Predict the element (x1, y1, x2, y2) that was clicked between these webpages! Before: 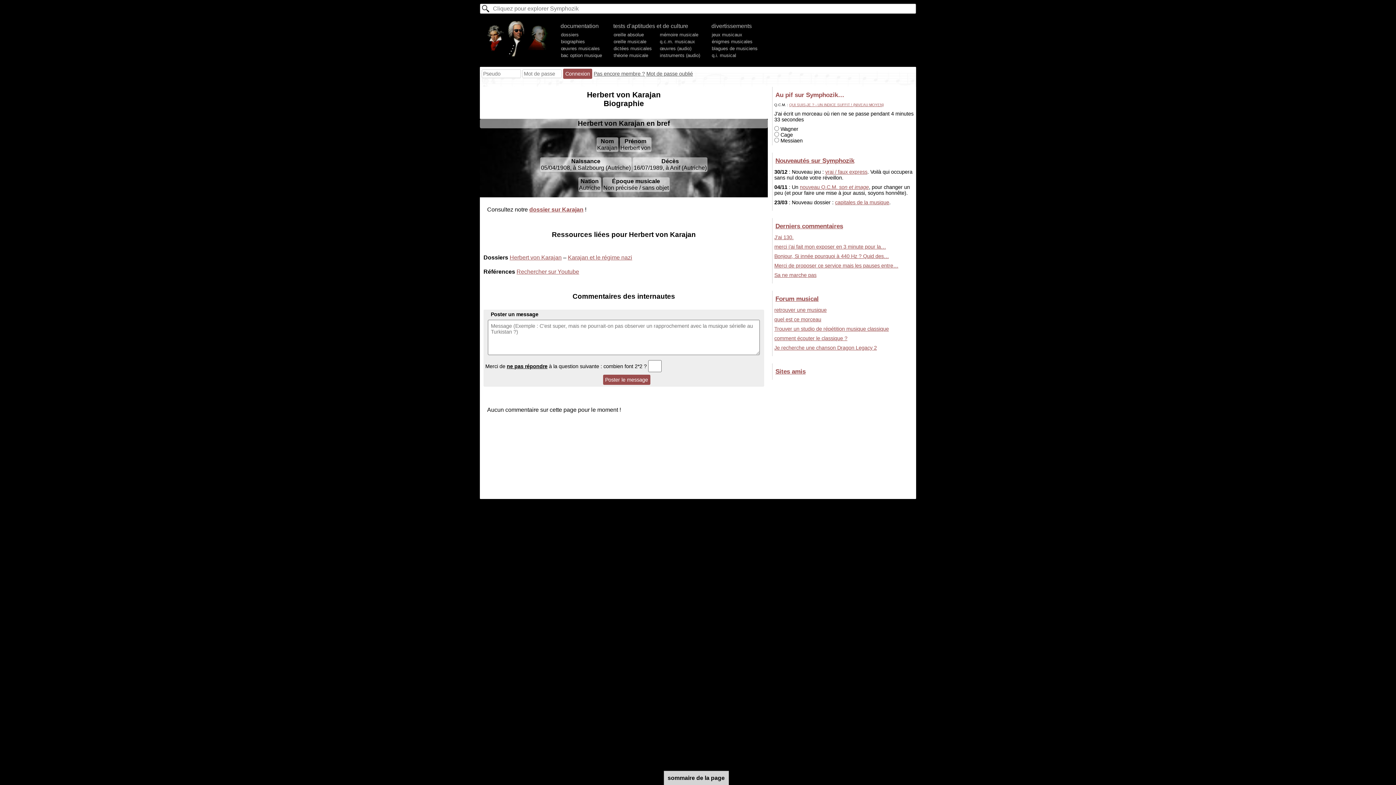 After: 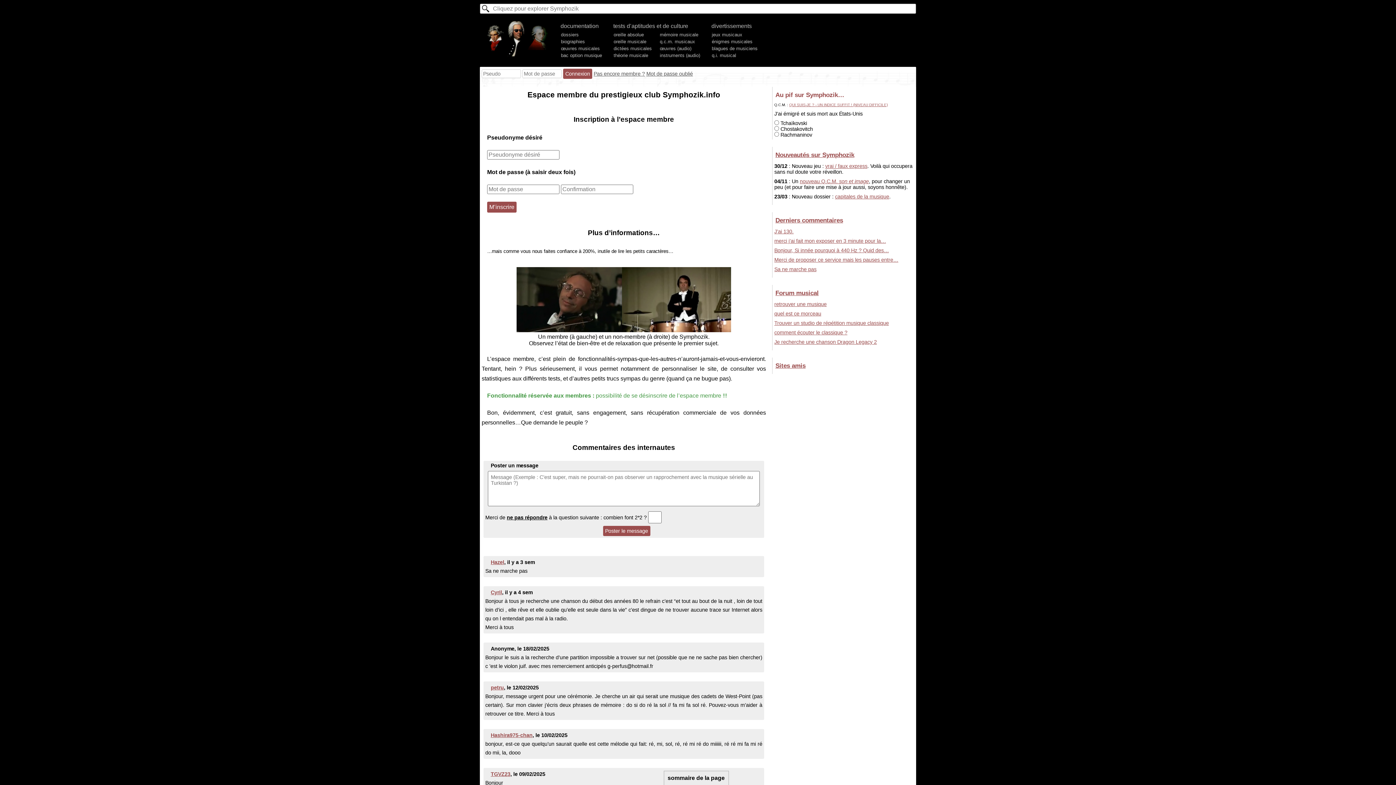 Action: label: Pas encore membre ? bbox: (593, 70, 645, 76)